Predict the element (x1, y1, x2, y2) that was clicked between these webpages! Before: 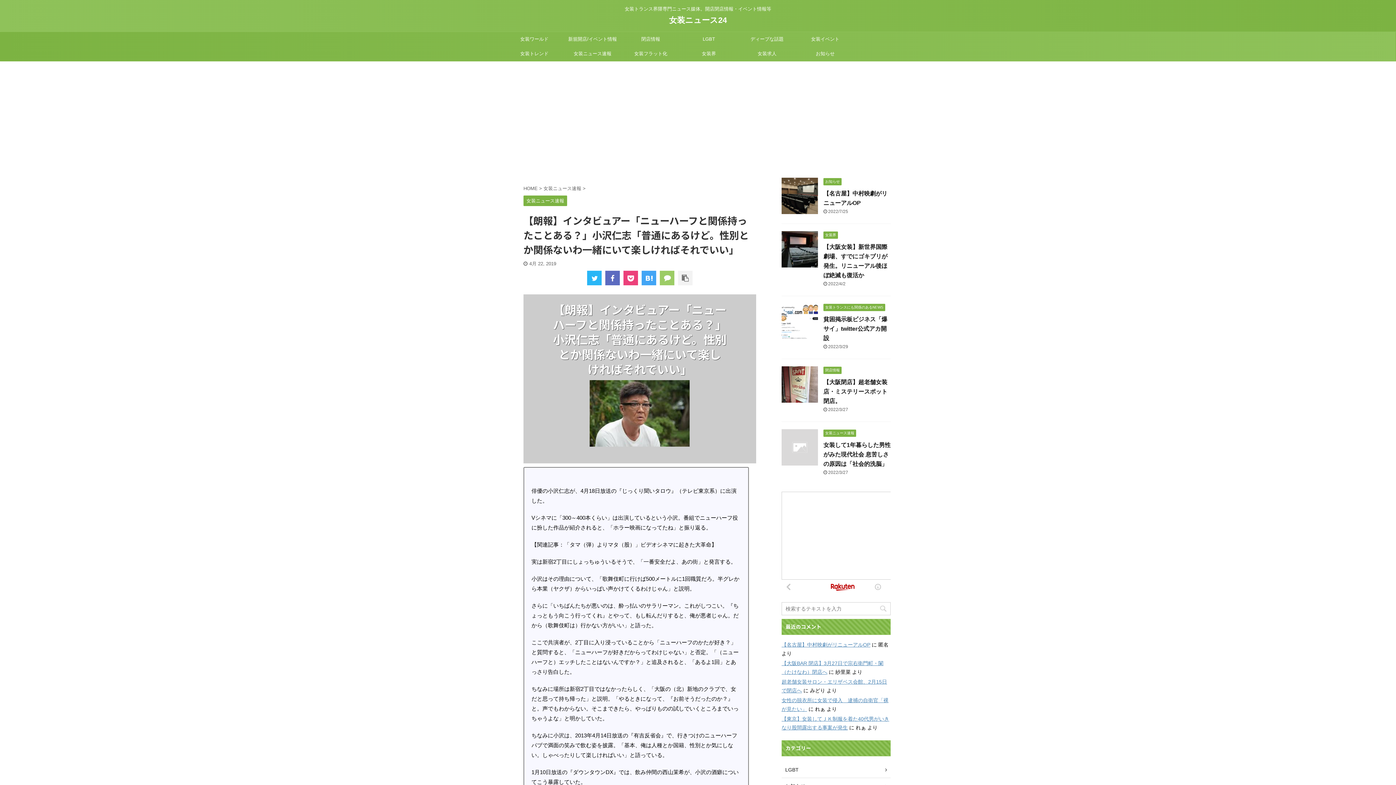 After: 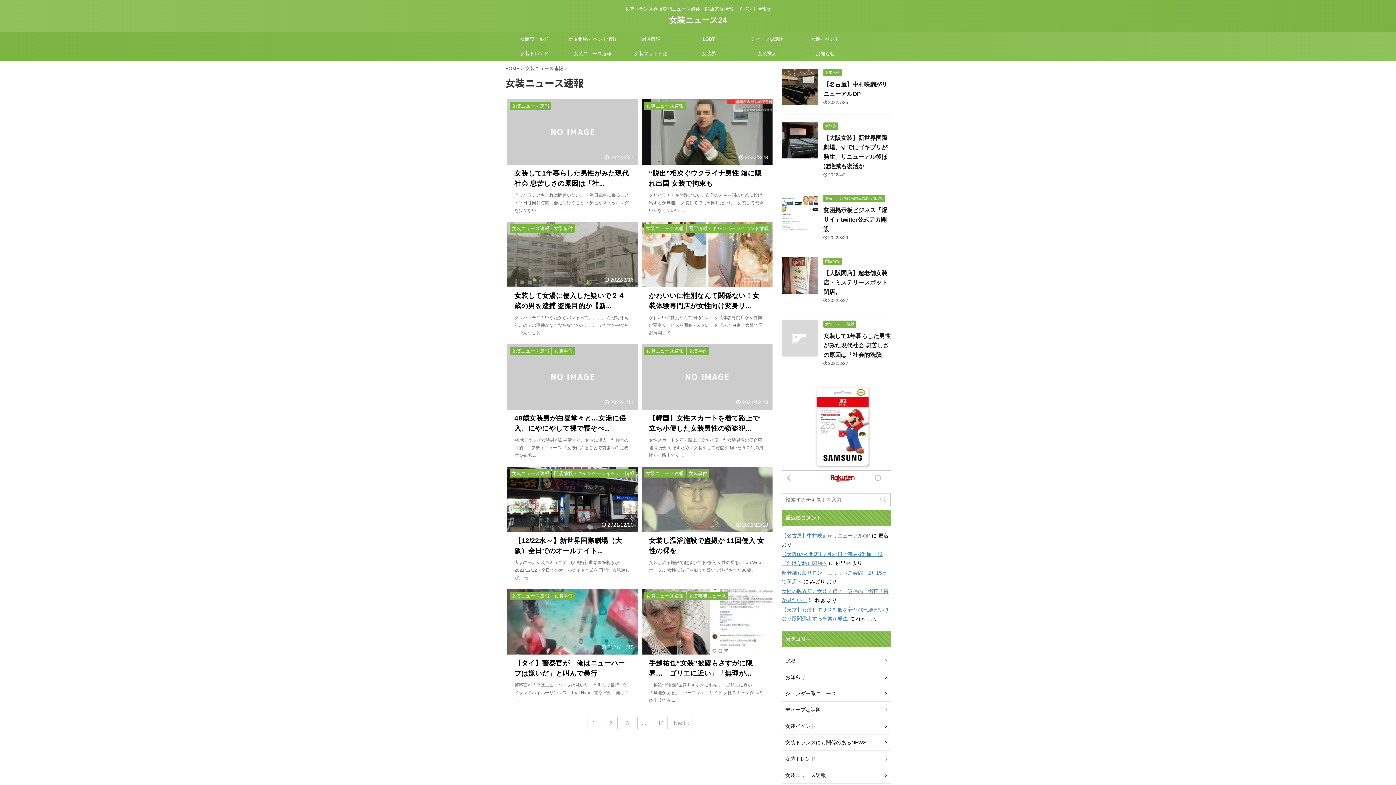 Action: bbox: (523, 198, 567, 203) label: 女装ニュース速報